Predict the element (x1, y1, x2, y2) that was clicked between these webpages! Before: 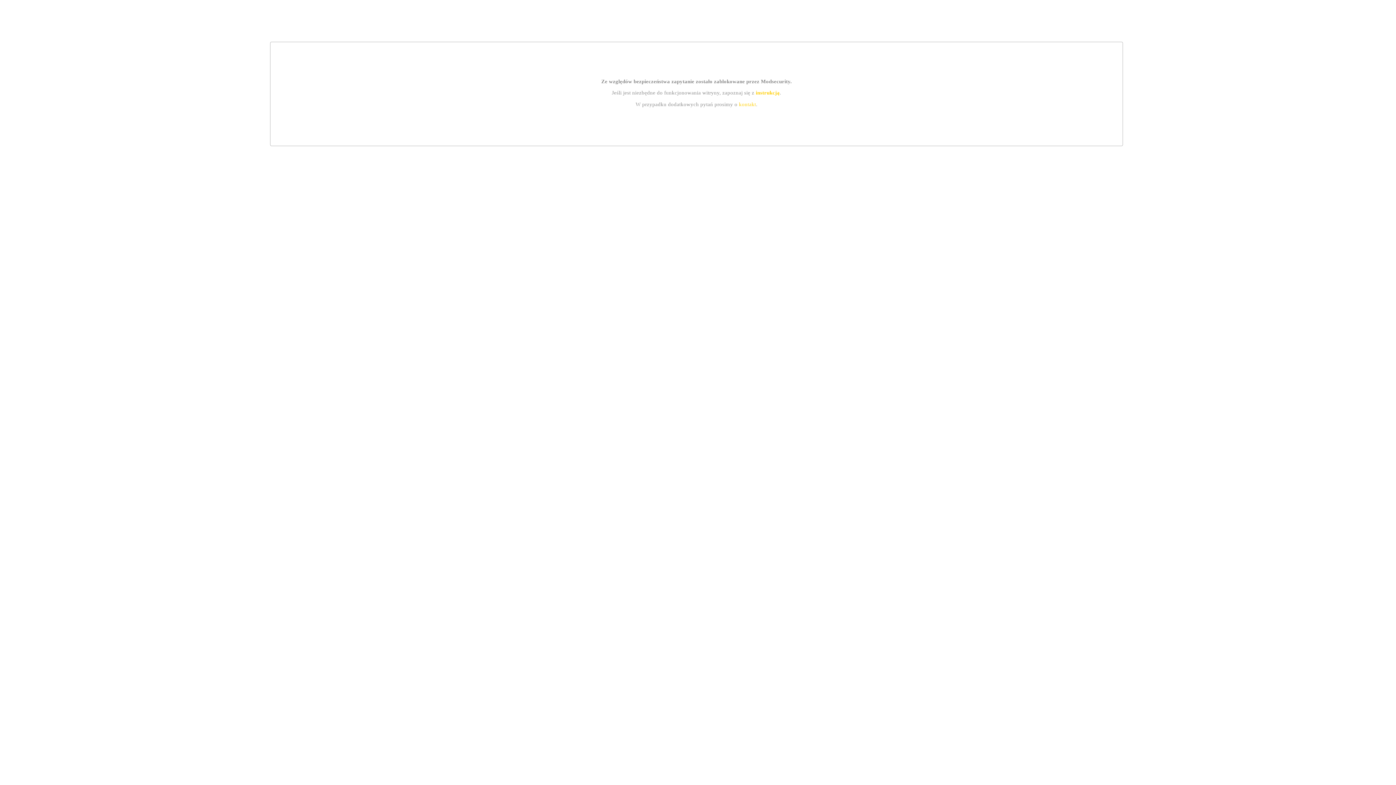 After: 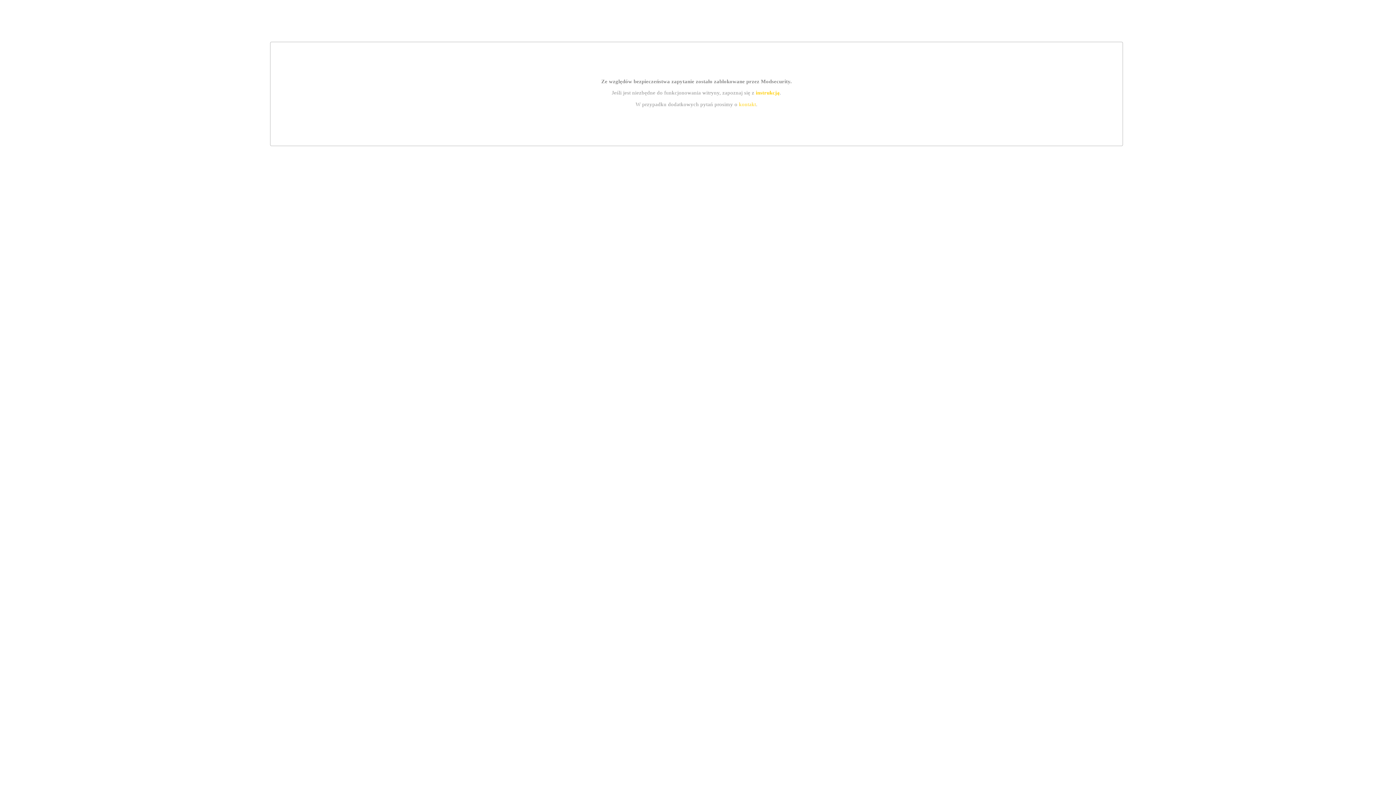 Action: bbox: (755, 89, 779, 95) label: instrukcją